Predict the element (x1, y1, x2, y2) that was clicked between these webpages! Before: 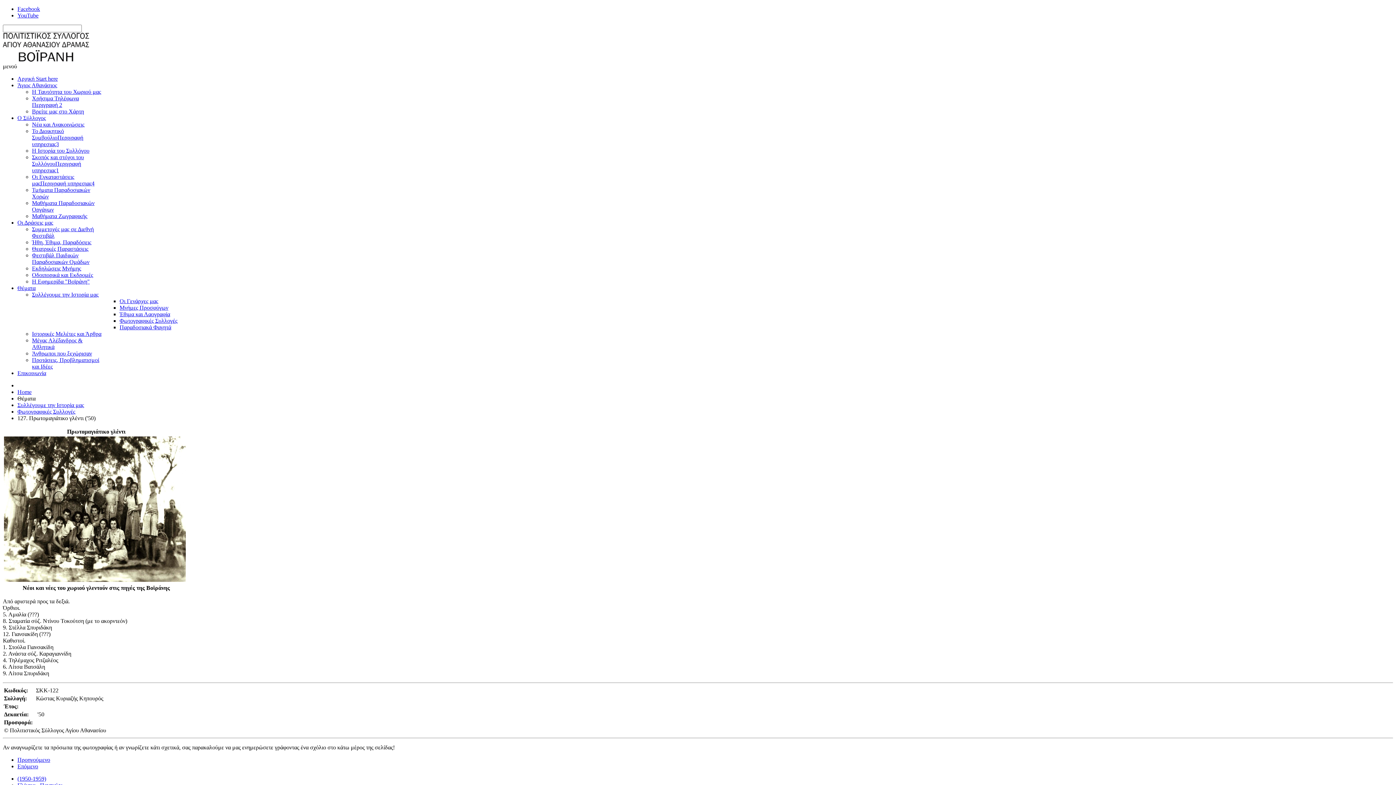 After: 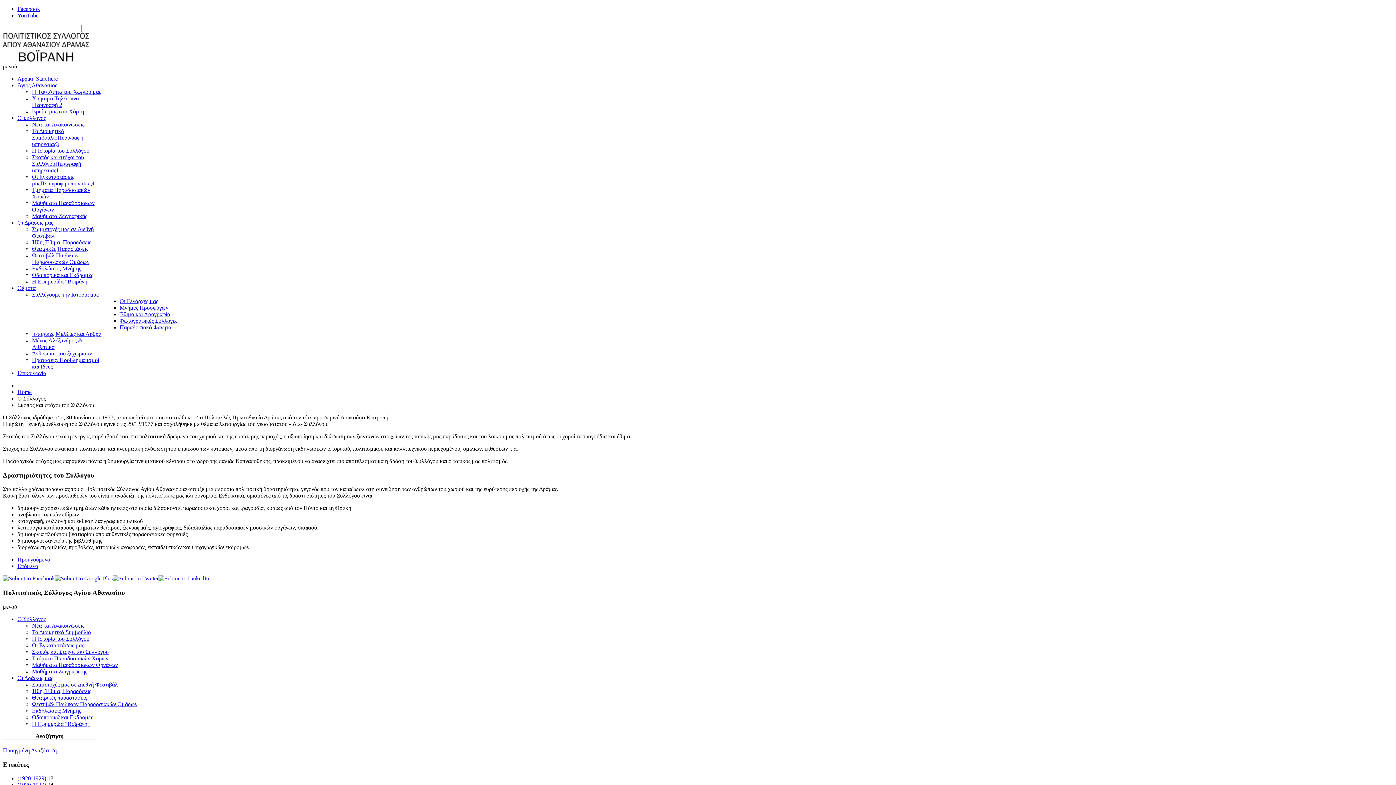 Action: label: Σκοπός και στόχοι του ΣυλλόγουΠεριγραφή υπηρεσιας1 bbox: (32, 154, 84, 173)